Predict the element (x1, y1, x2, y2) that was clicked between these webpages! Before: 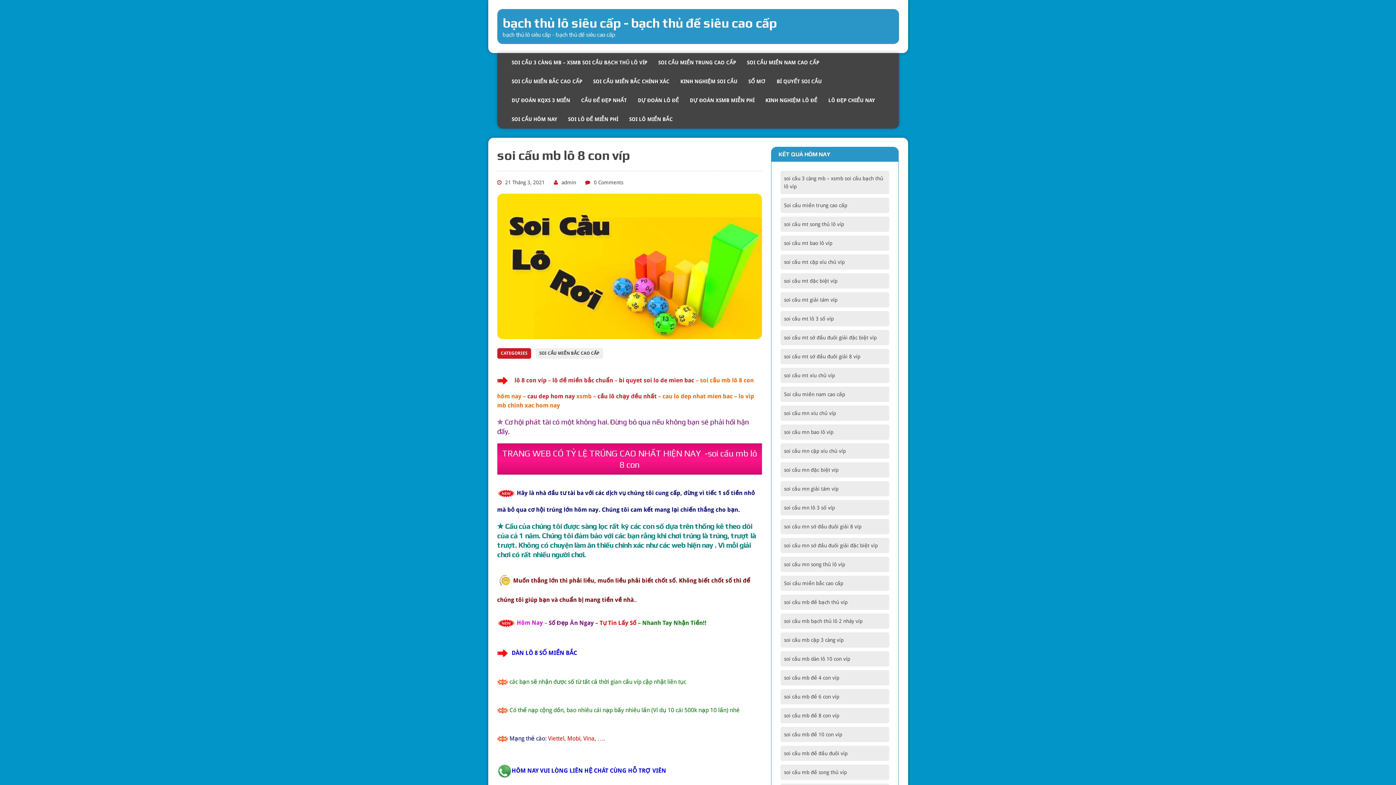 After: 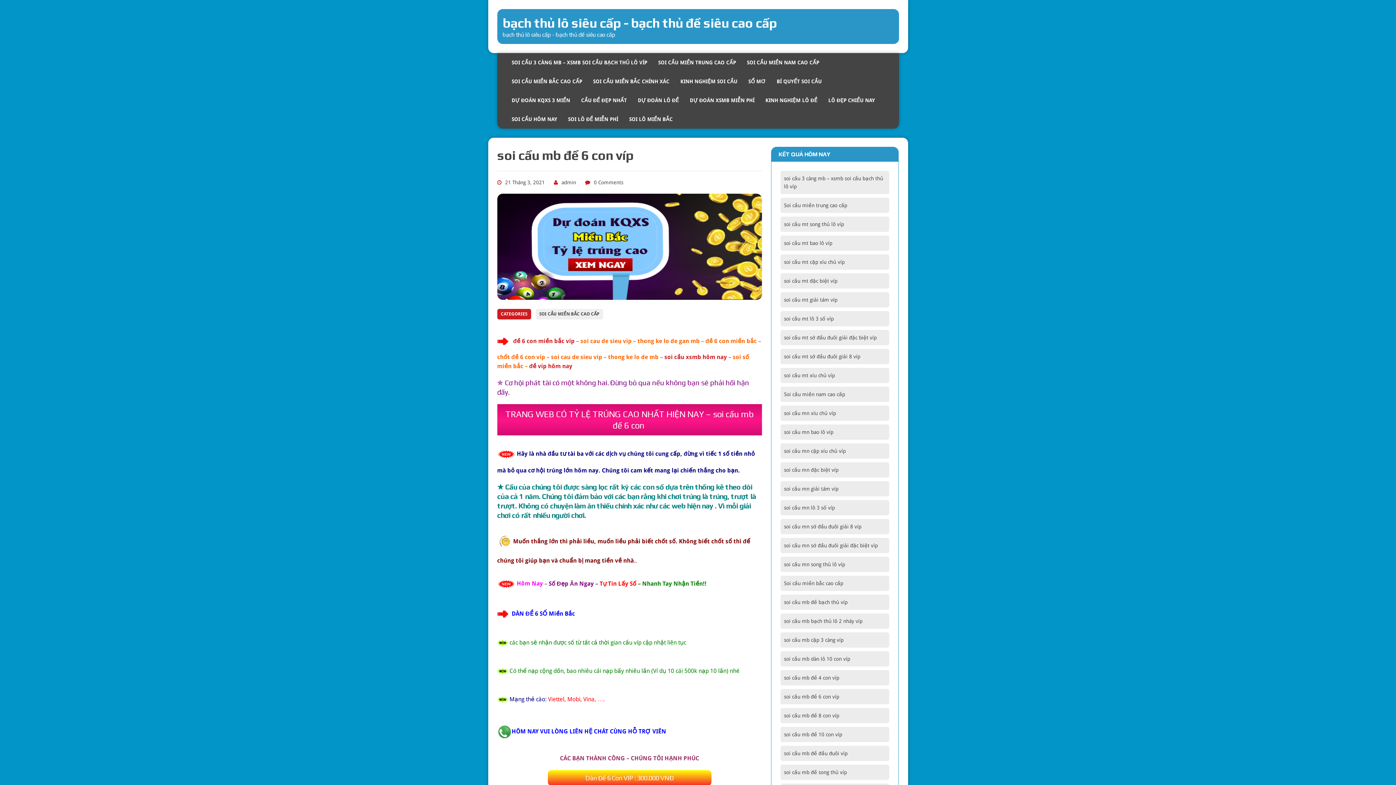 Action: bbox: (780, 689, 889, 704) label: soi cầu mb đề 6 con víp